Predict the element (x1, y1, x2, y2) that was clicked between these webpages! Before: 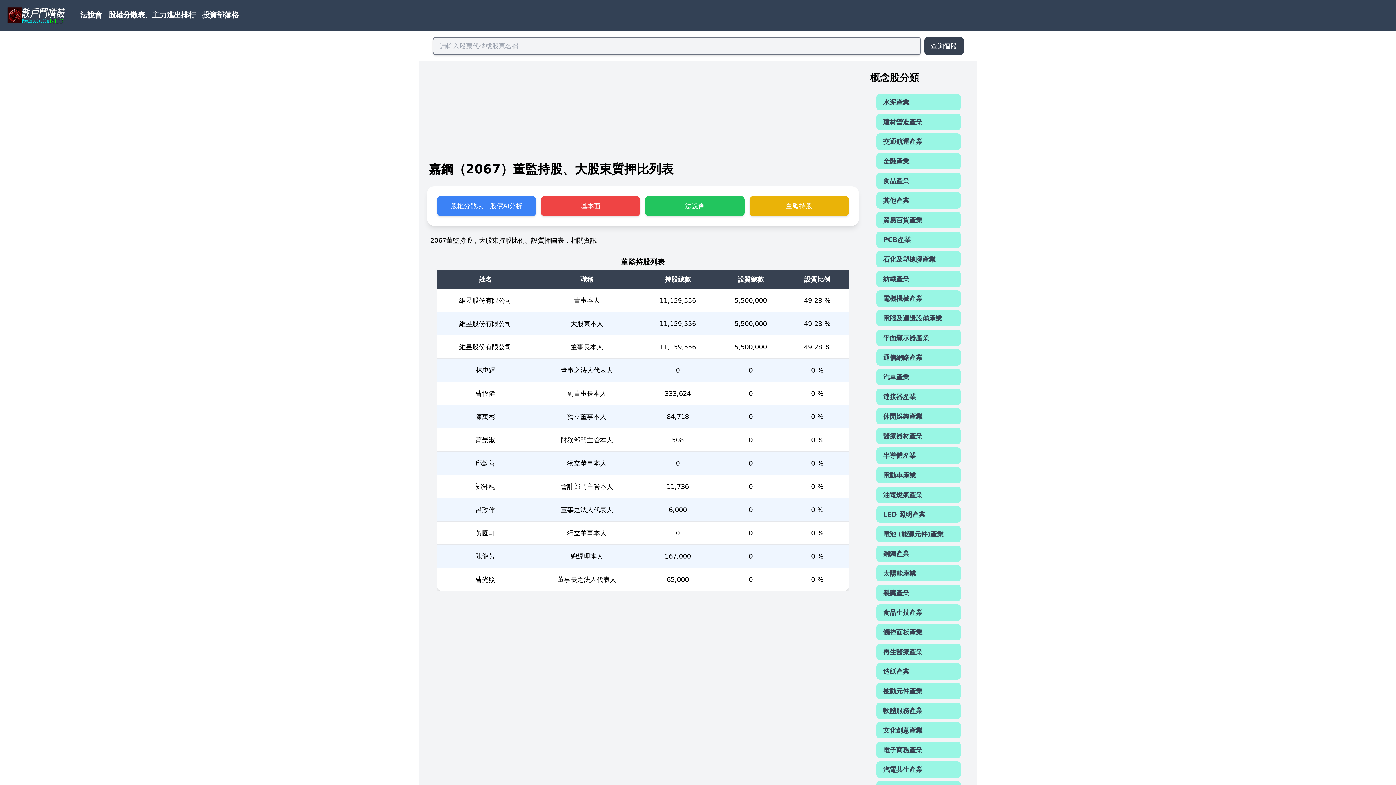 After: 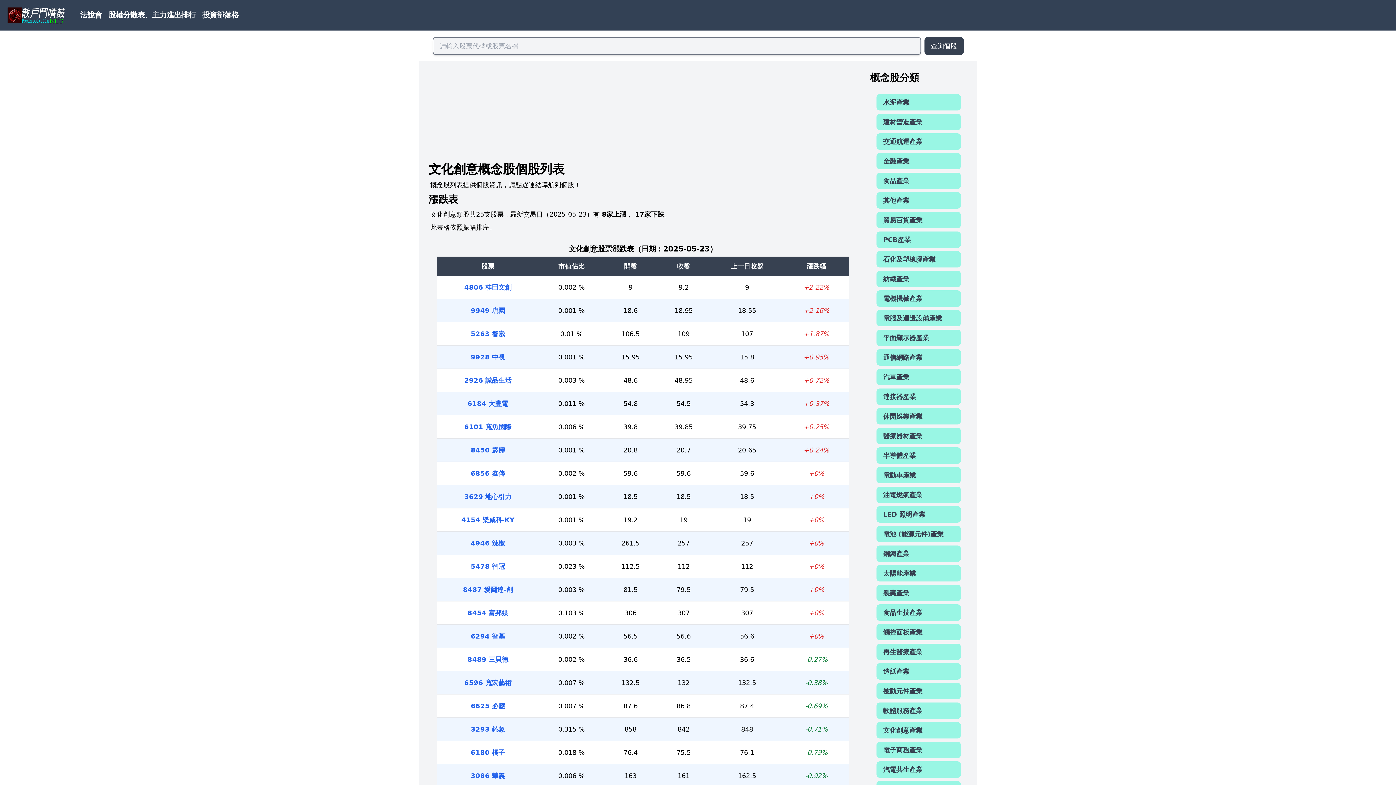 Action: bbox: (876, 722, 961, 738) label: 文化創意產業